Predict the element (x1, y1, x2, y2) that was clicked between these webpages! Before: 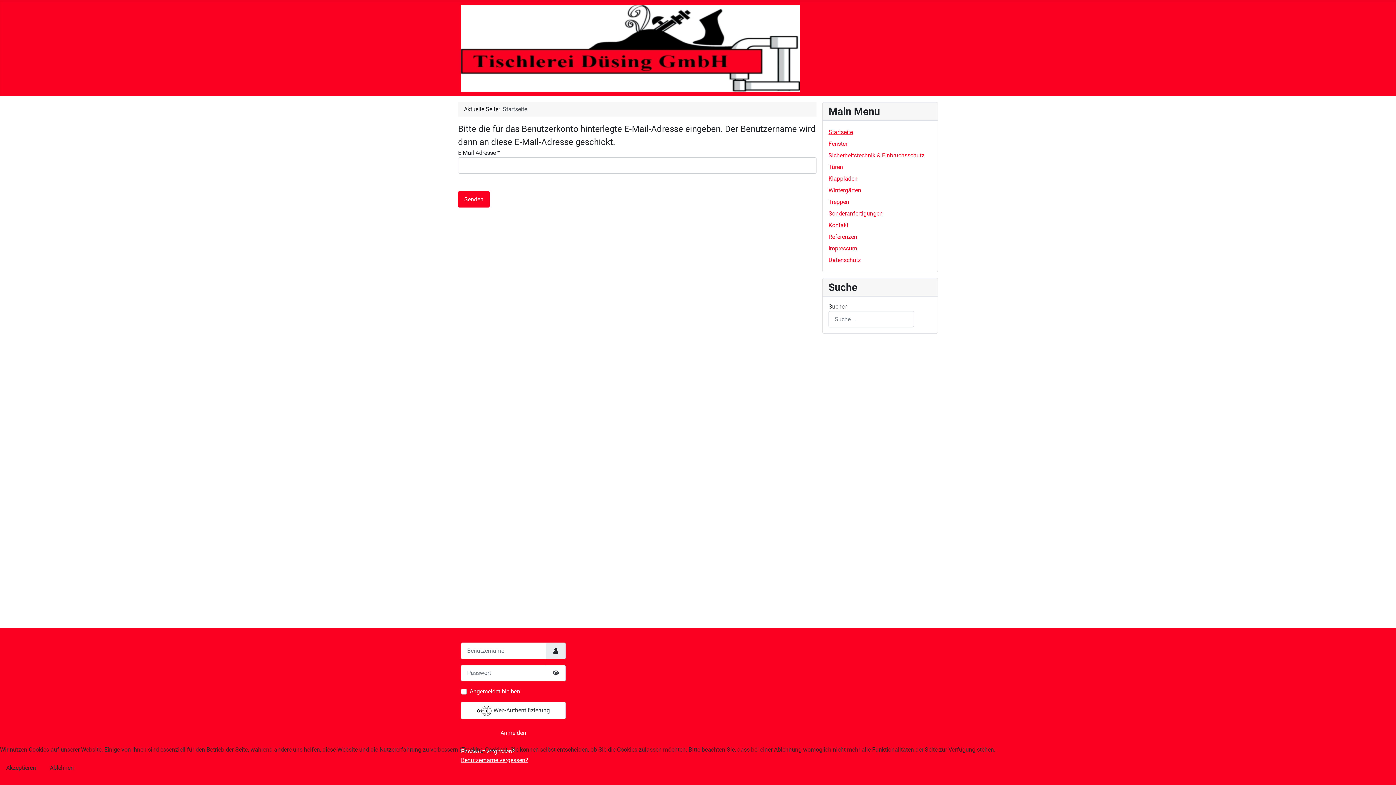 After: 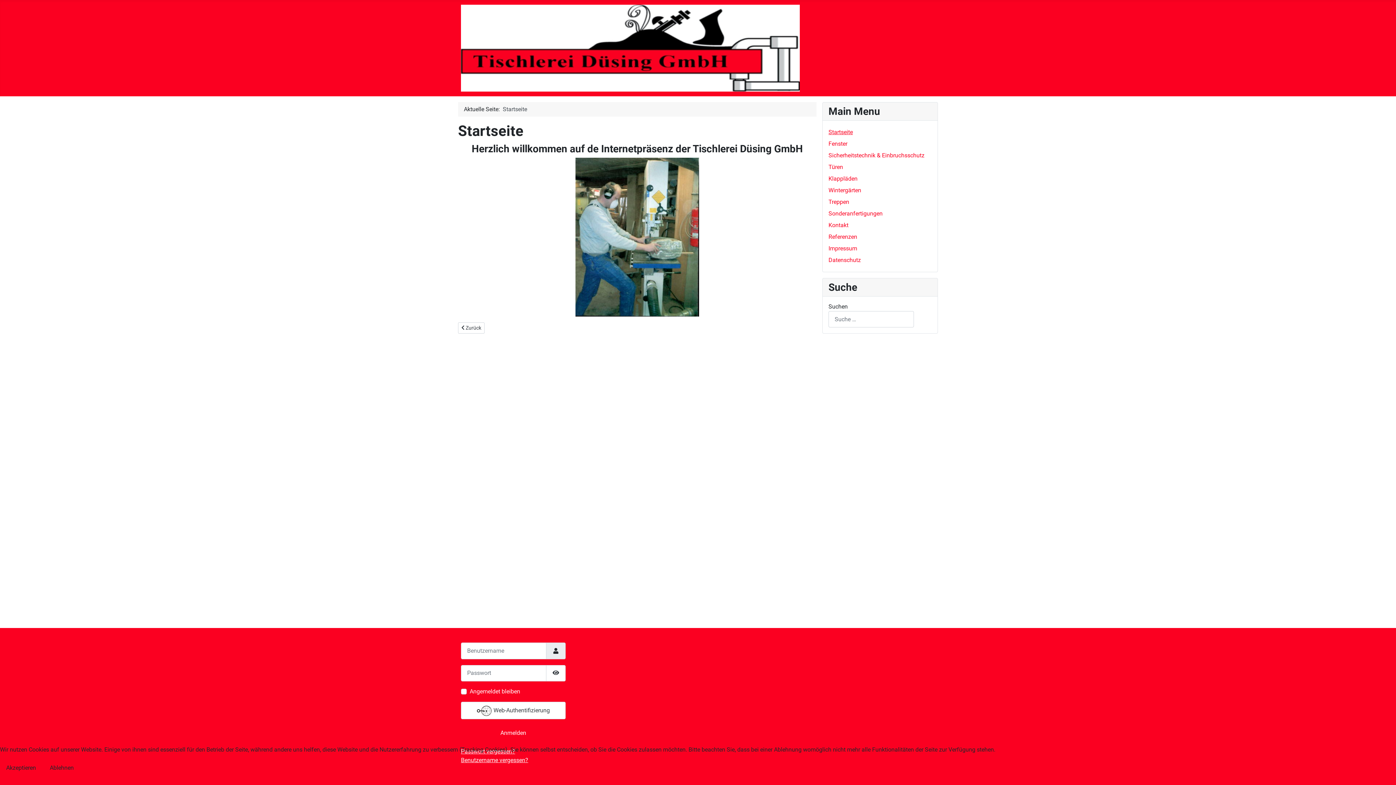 Action: bbox: (461, 40, 800, 54)